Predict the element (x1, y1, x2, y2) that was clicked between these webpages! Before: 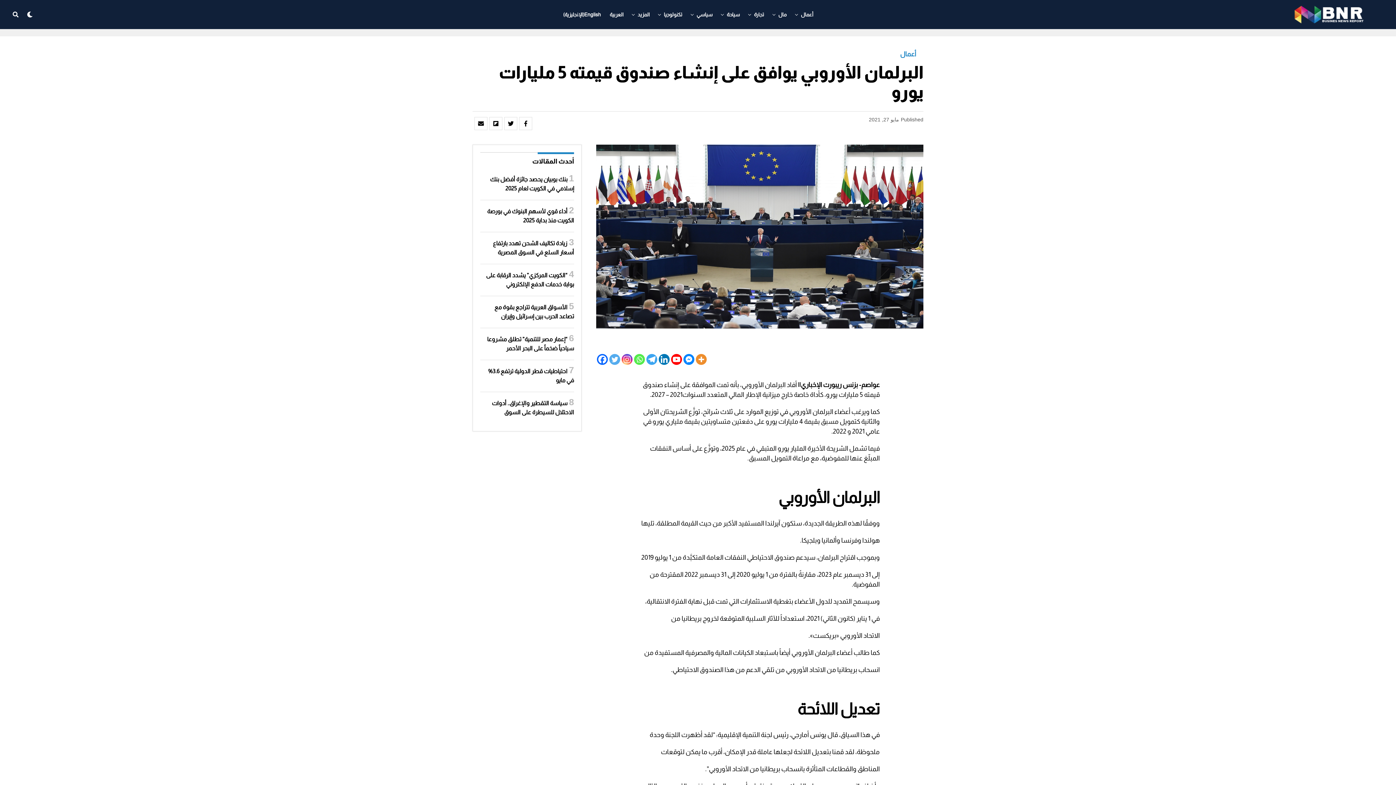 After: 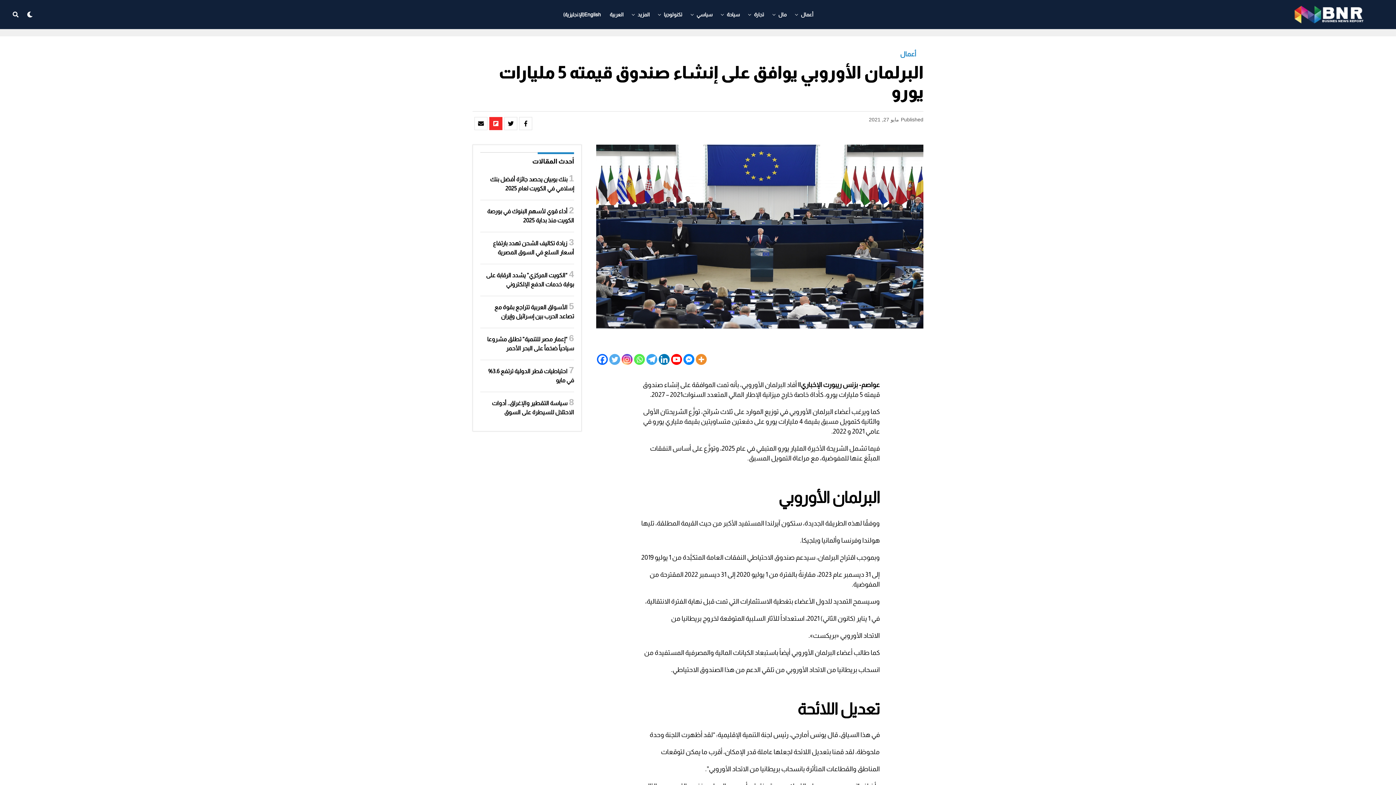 Action: bbox: (489, 117, 502, 130)